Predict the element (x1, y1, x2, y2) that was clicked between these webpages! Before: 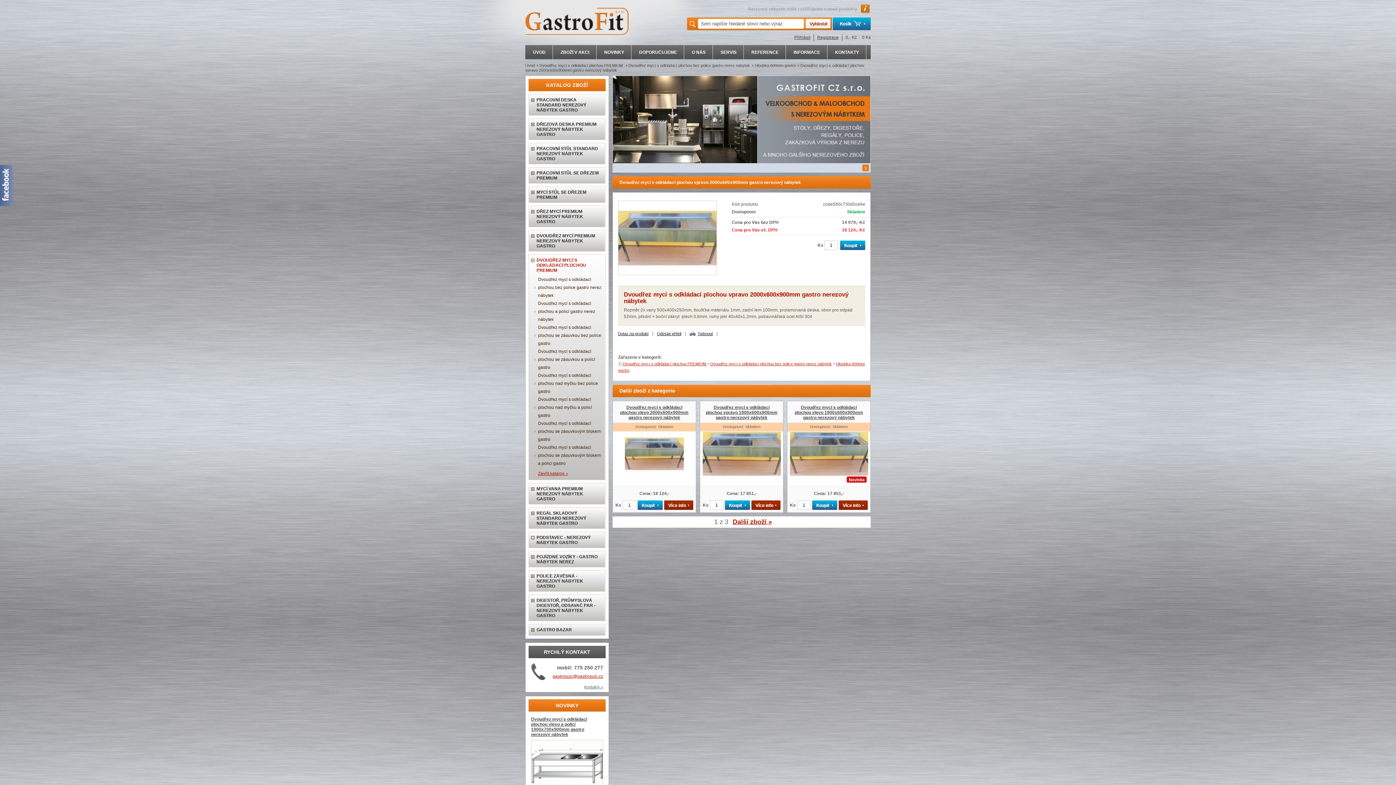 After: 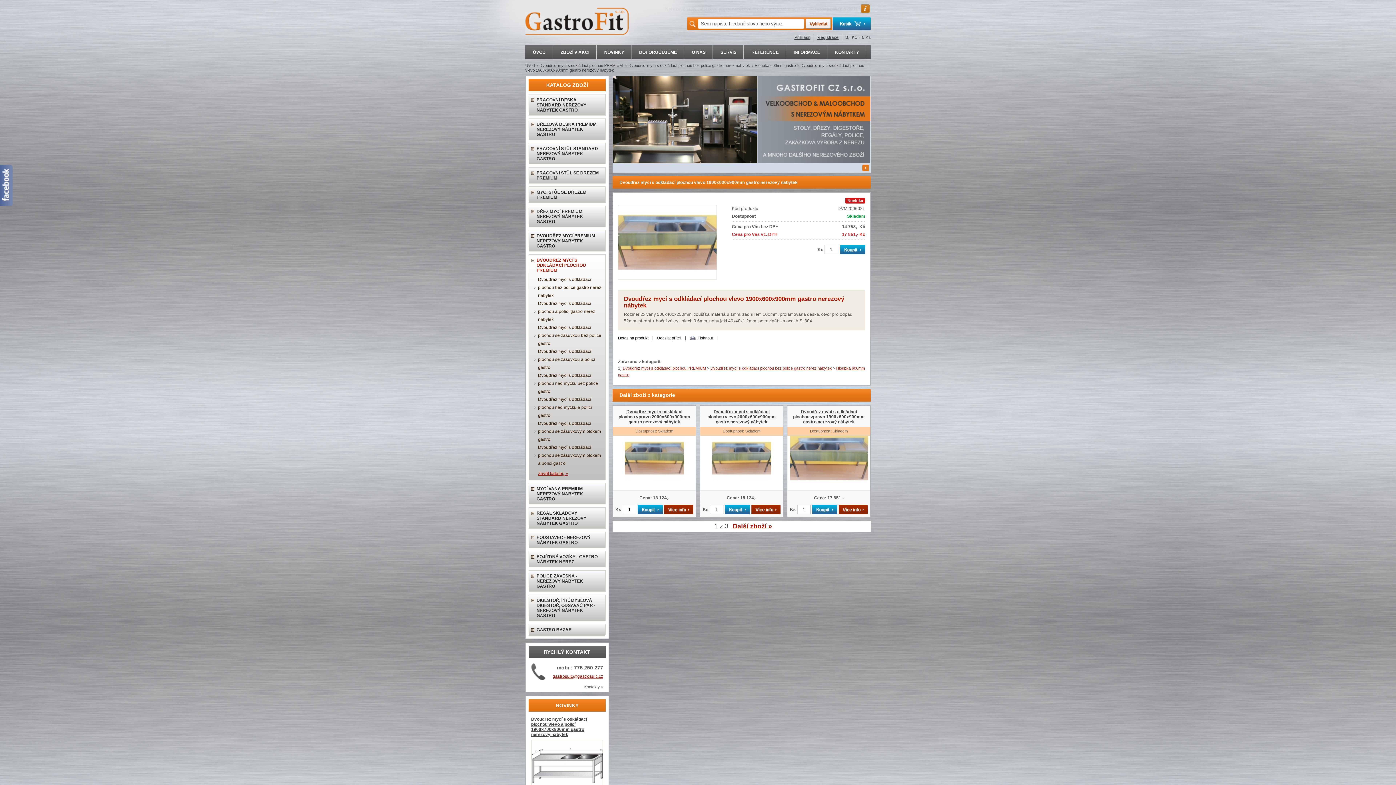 Action: label: Dvoudřez mycí s odkládací plochou vlevo 1900x600x900mm gastro nerezový nábytek bbox: (794, 405, 863, 420)